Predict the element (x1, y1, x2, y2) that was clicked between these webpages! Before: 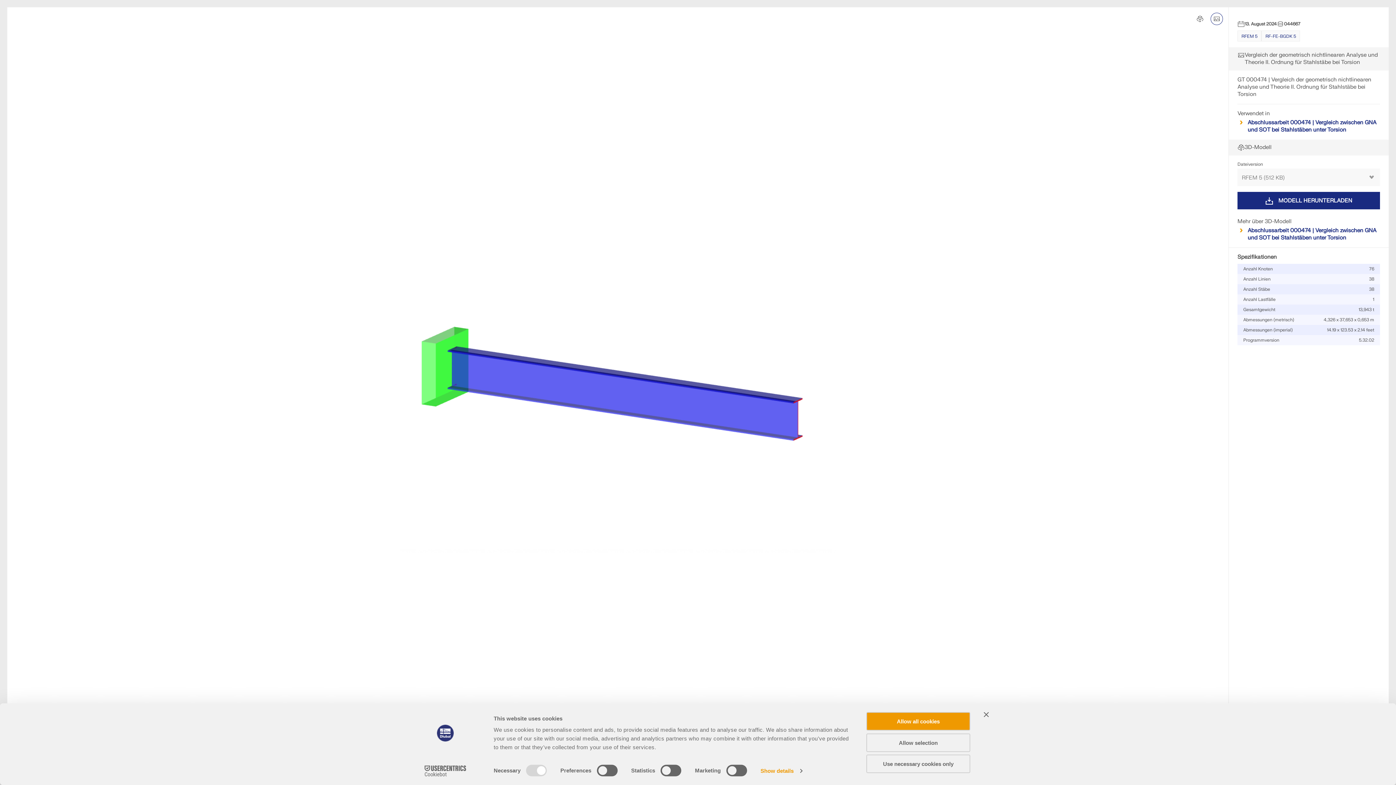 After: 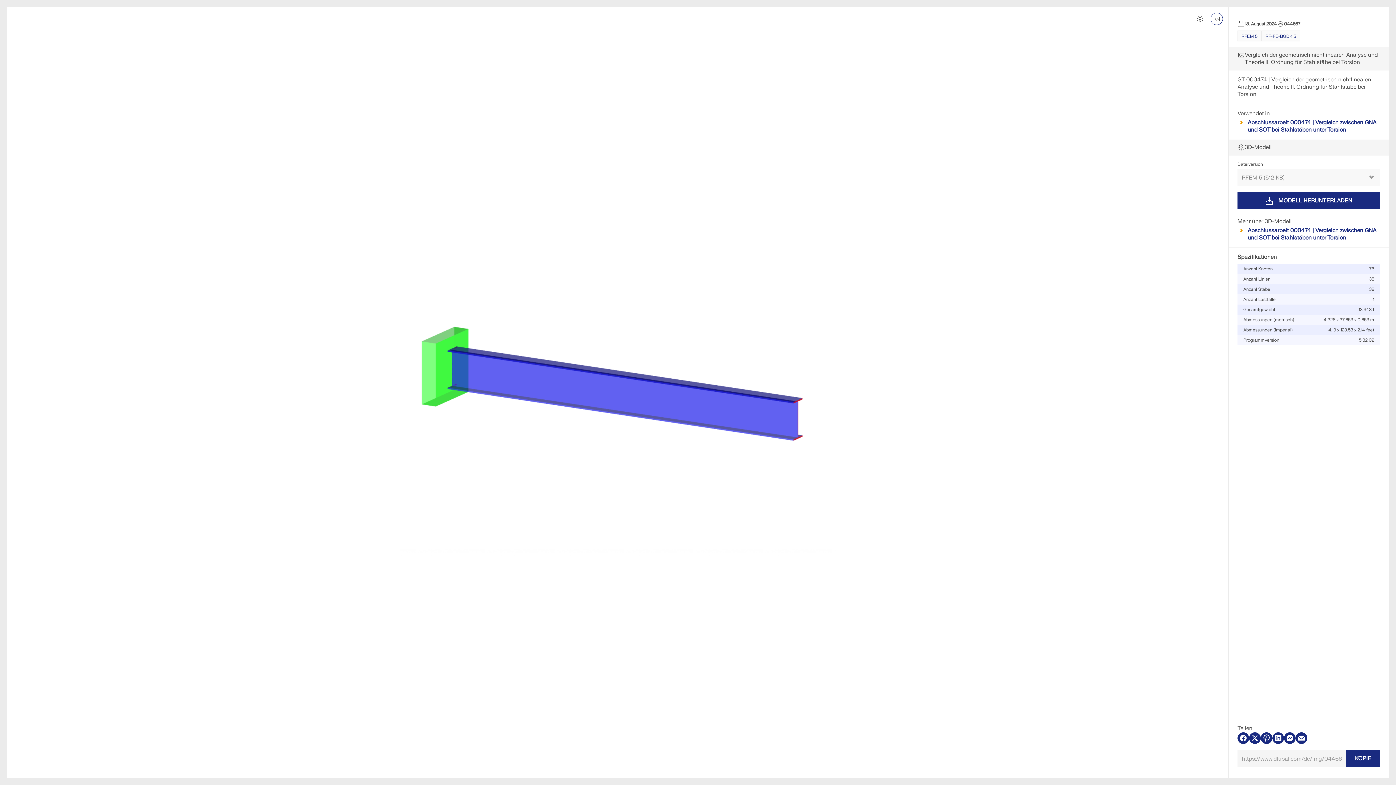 Action: label: Allow selection bbox: (866, 733, 970, 752)